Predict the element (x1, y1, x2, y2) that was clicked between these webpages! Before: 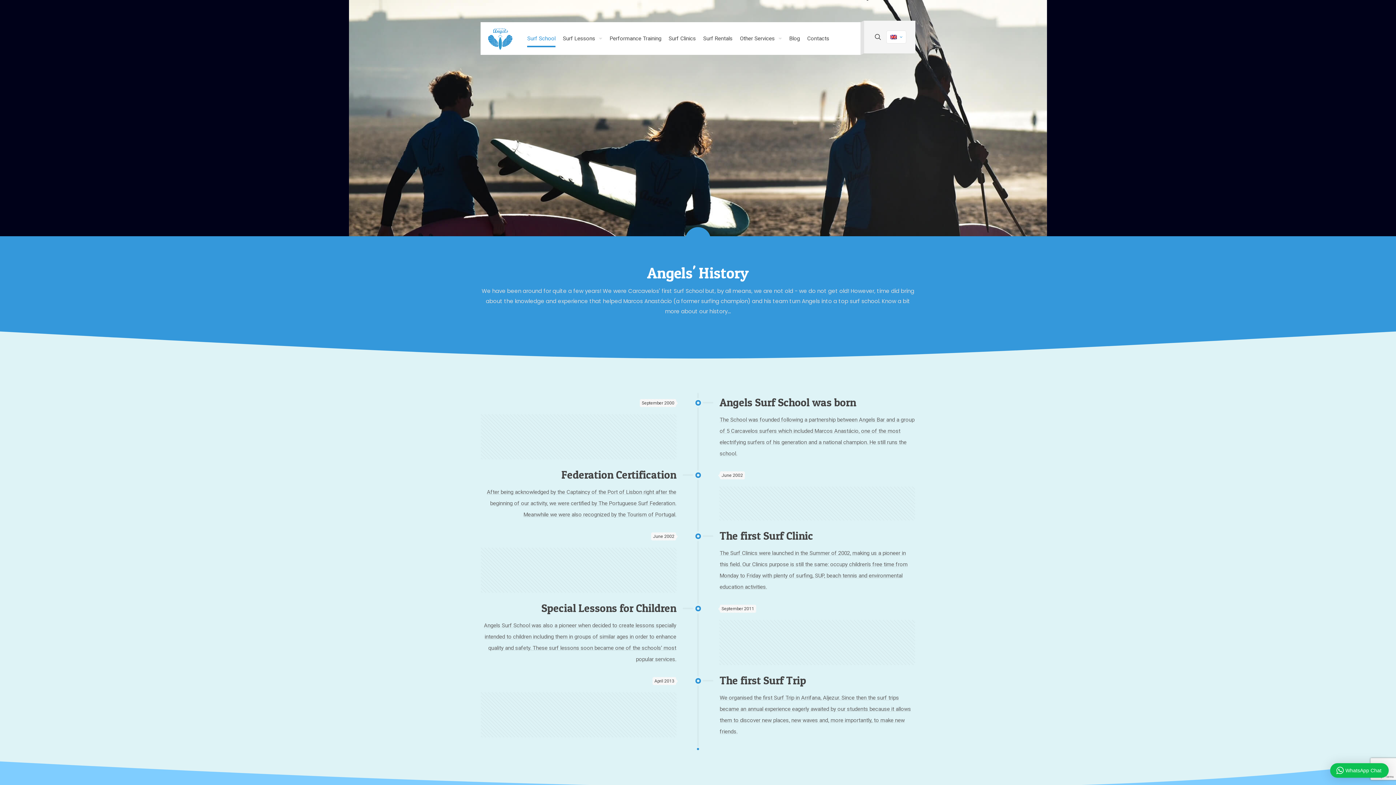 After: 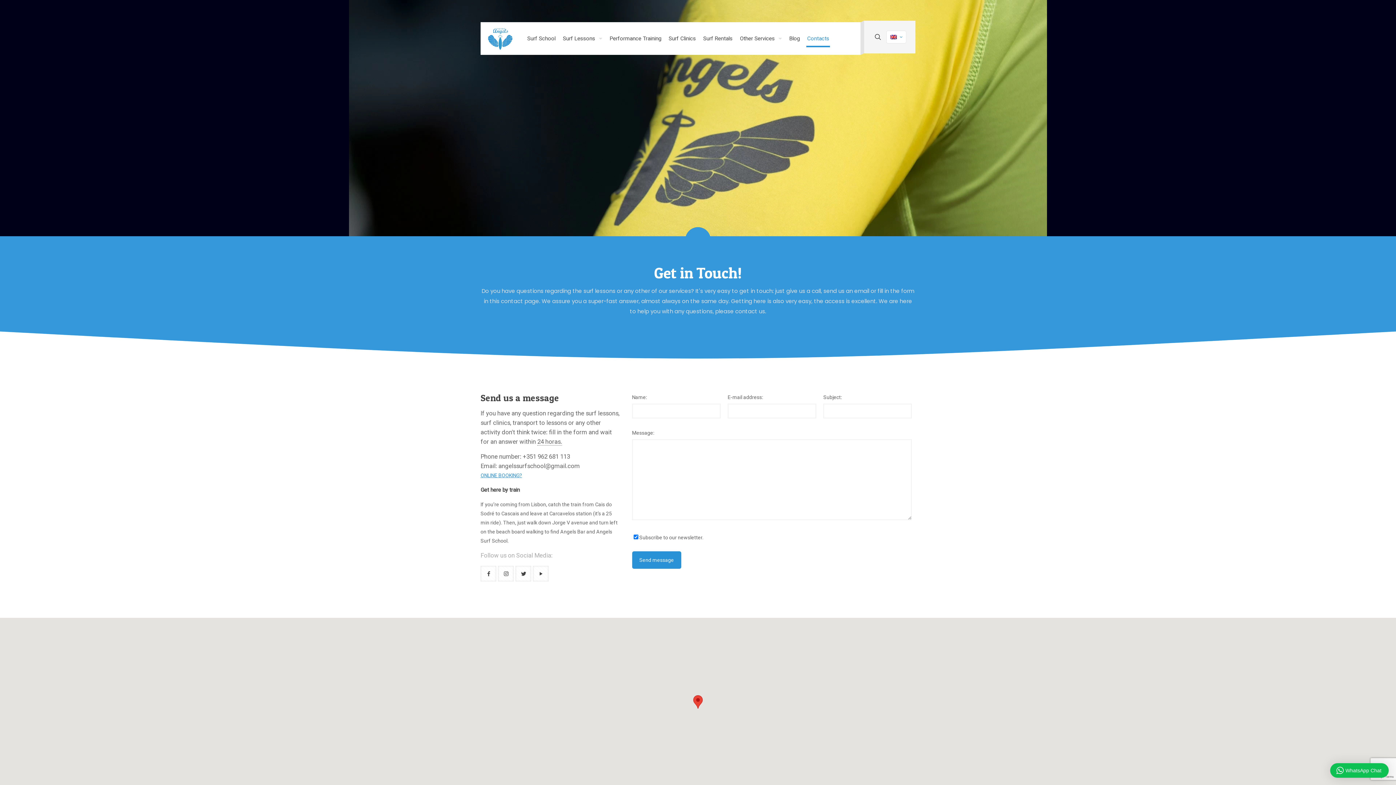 Action: bbox: (803, 22, 833, 54) label: Contacts